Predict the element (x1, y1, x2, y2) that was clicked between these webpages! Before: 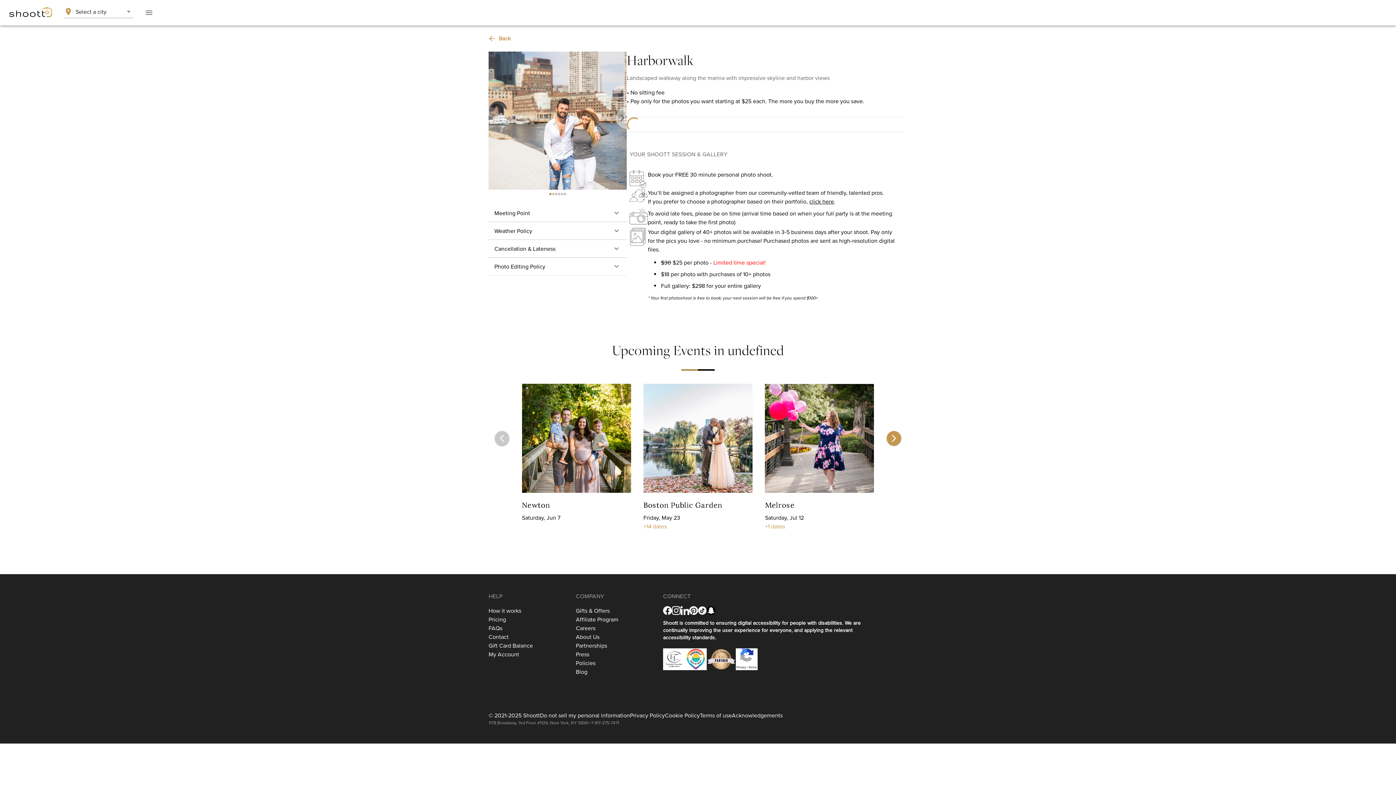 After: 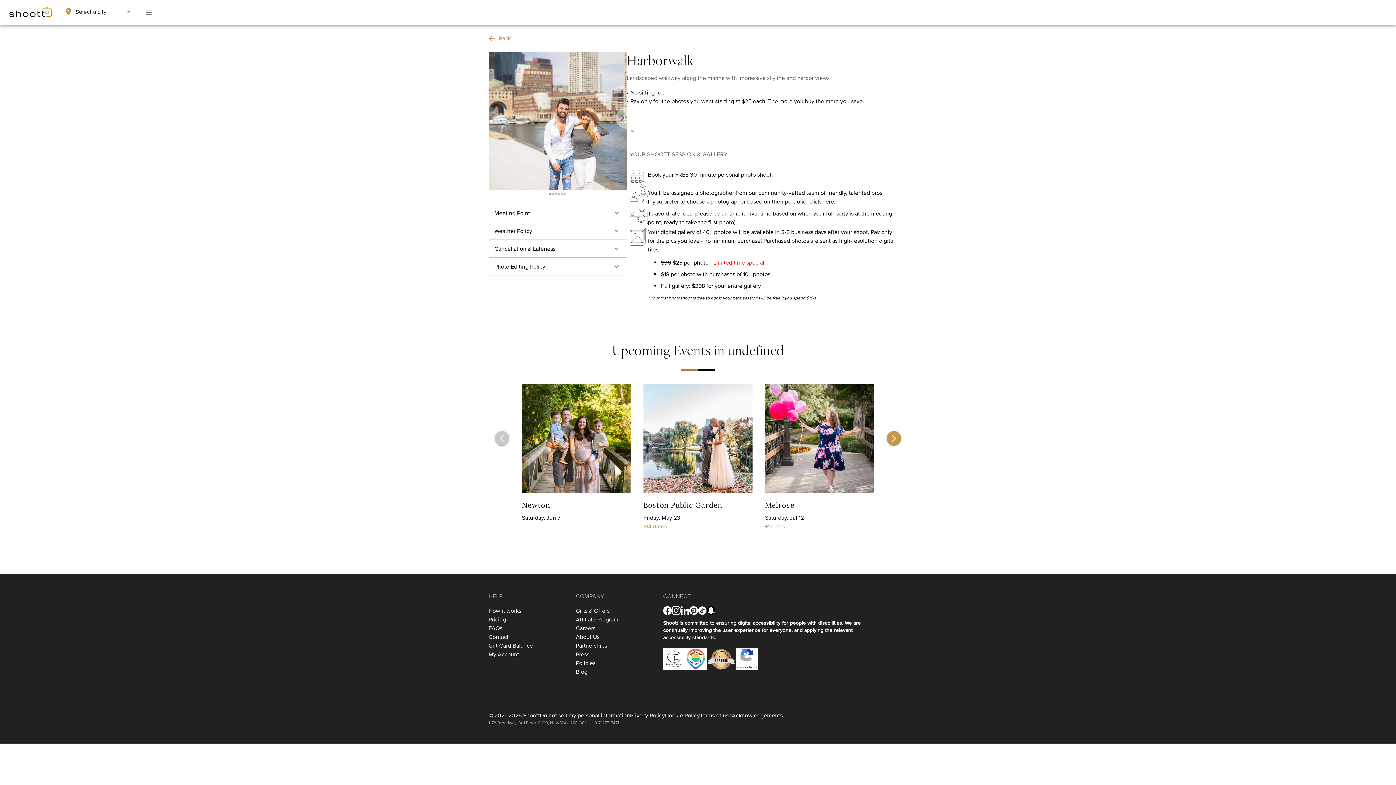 Action: bbox: (488, 257, 626, 275) label: Photo Editing Policy